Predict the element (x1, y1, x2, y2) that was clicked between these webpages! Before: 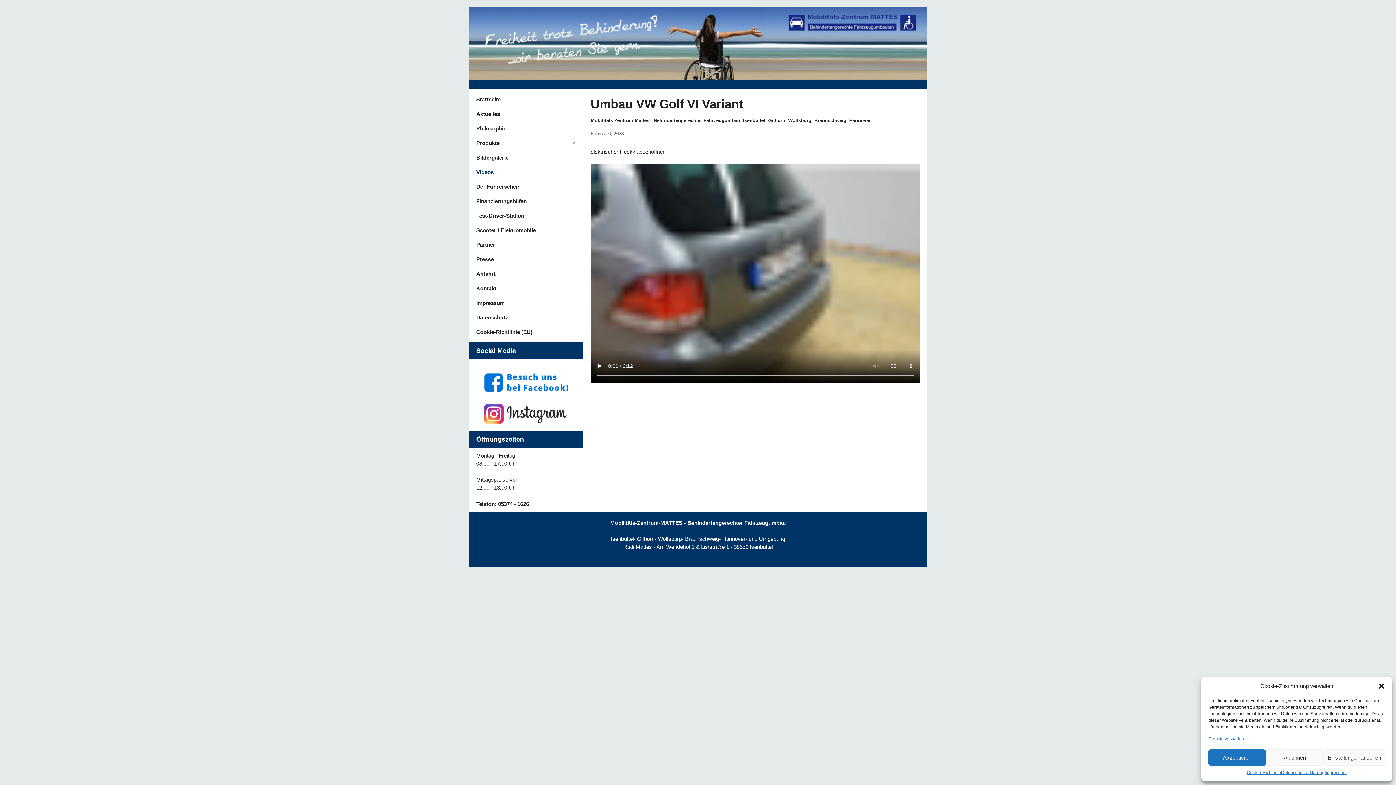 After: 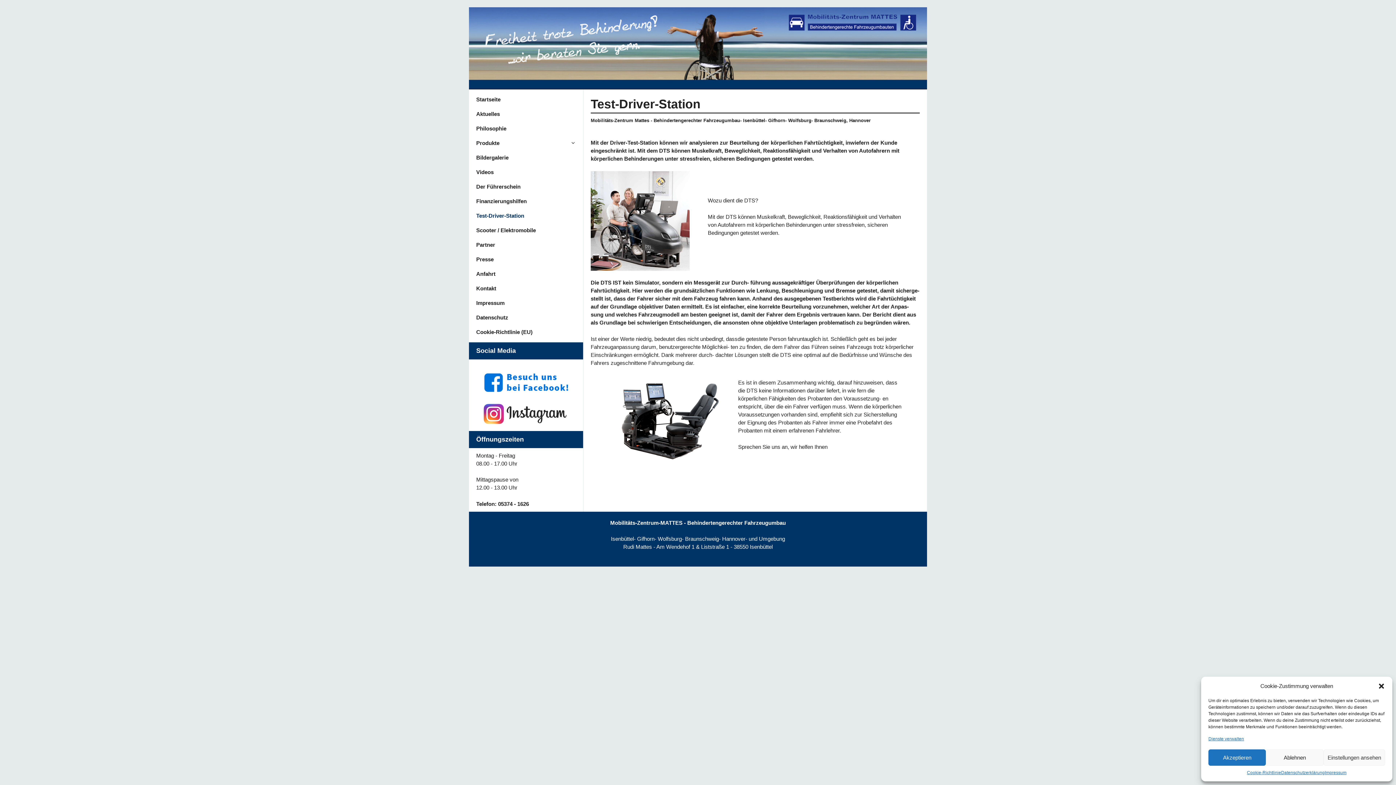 Action: label: Test-Driver-Station bbox: (469, 208, 583, 223)